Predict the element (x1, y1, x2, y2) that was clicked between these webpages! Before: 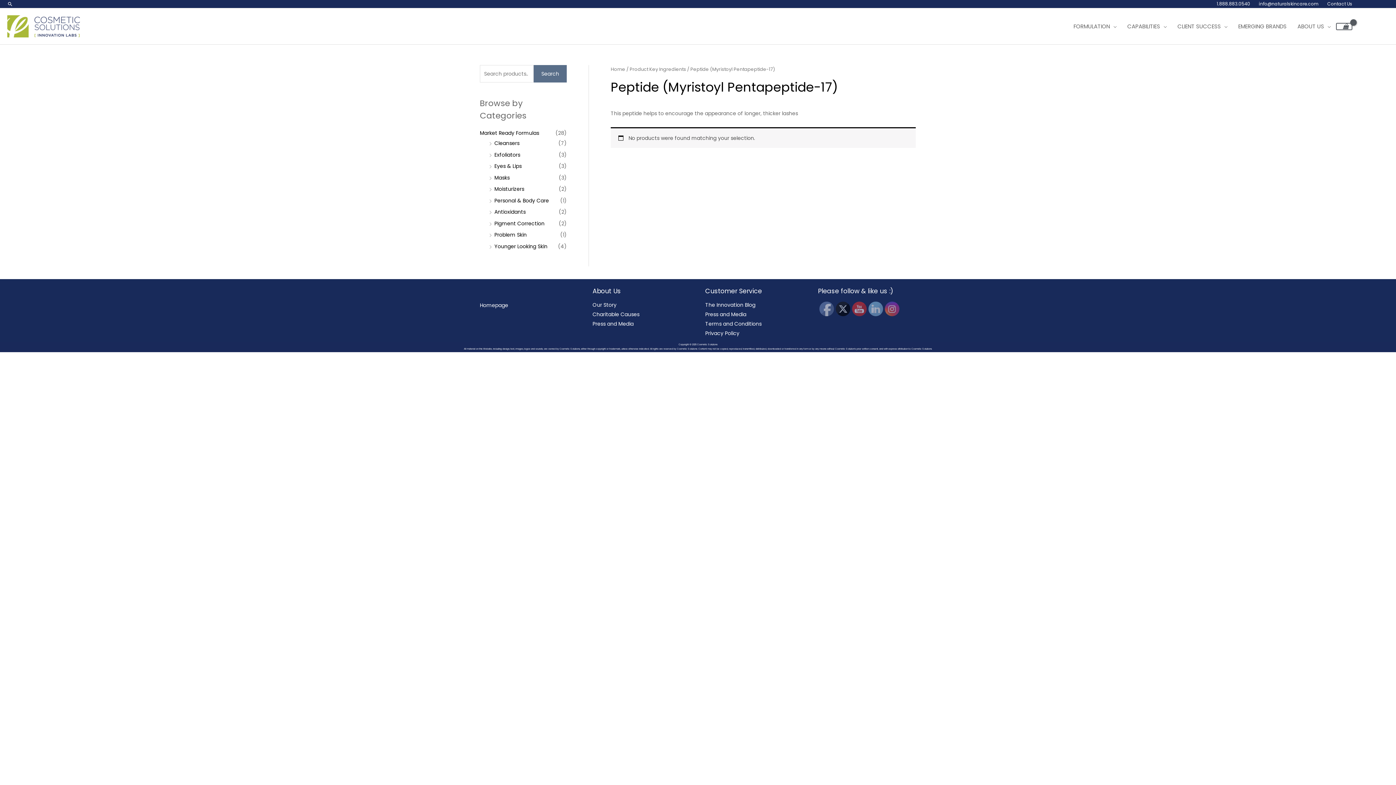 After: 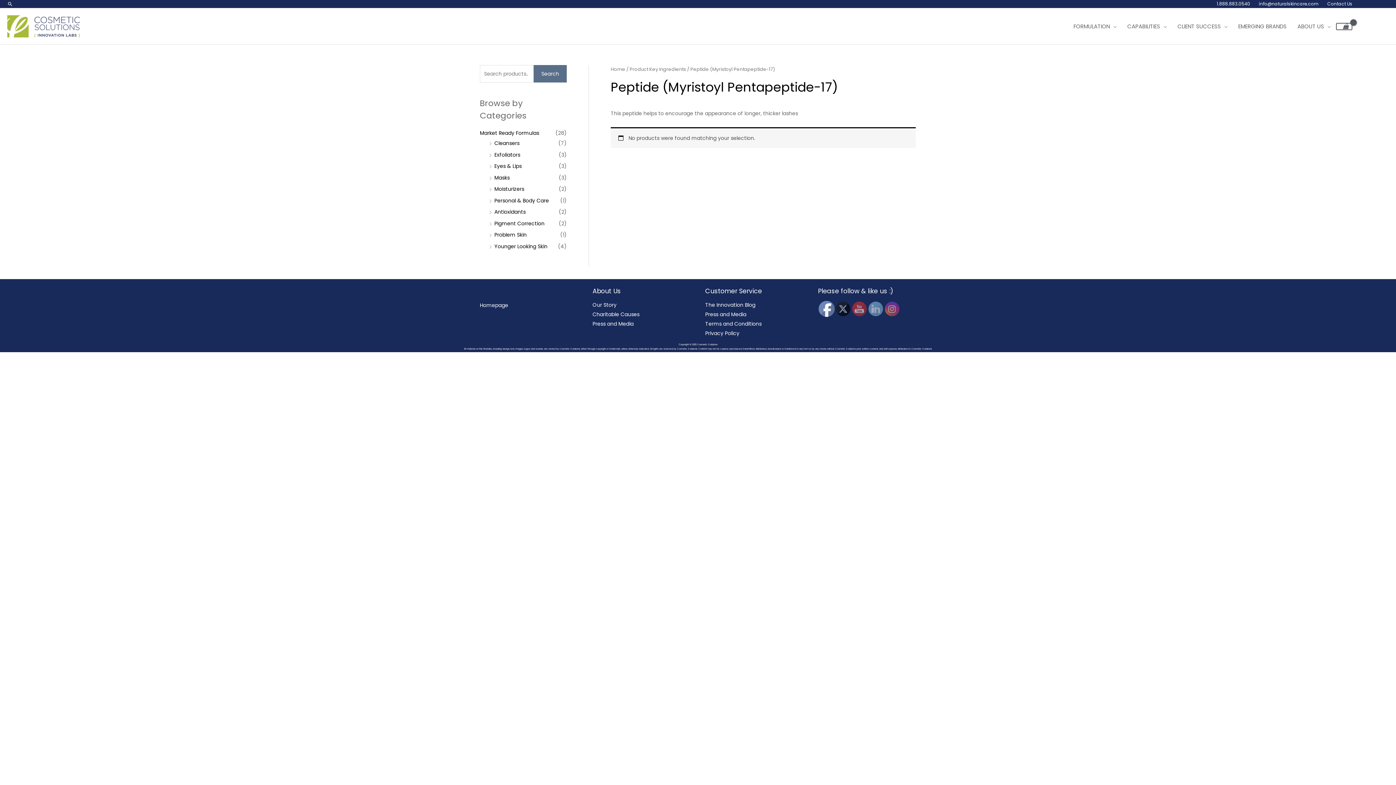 Action: bbox: (820, 302, 834, 316)